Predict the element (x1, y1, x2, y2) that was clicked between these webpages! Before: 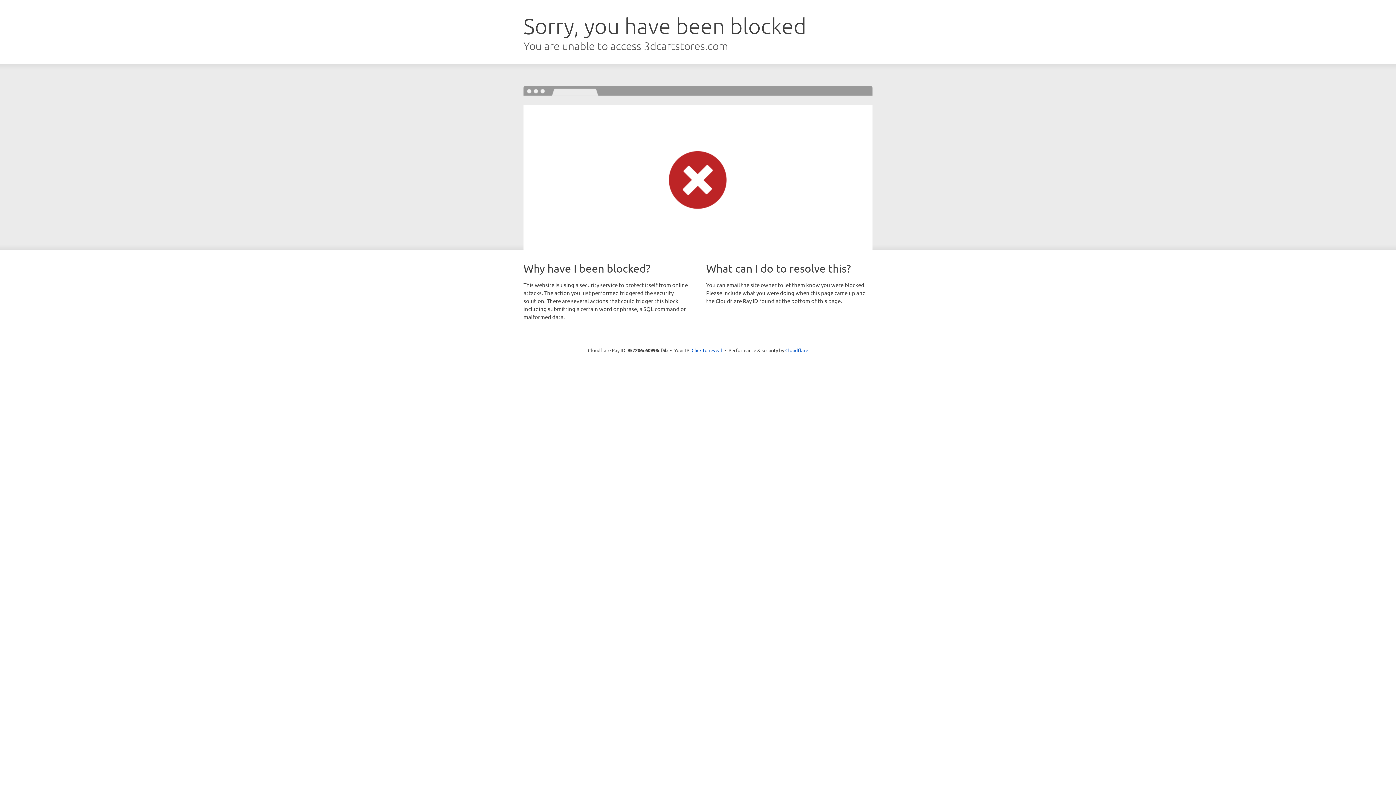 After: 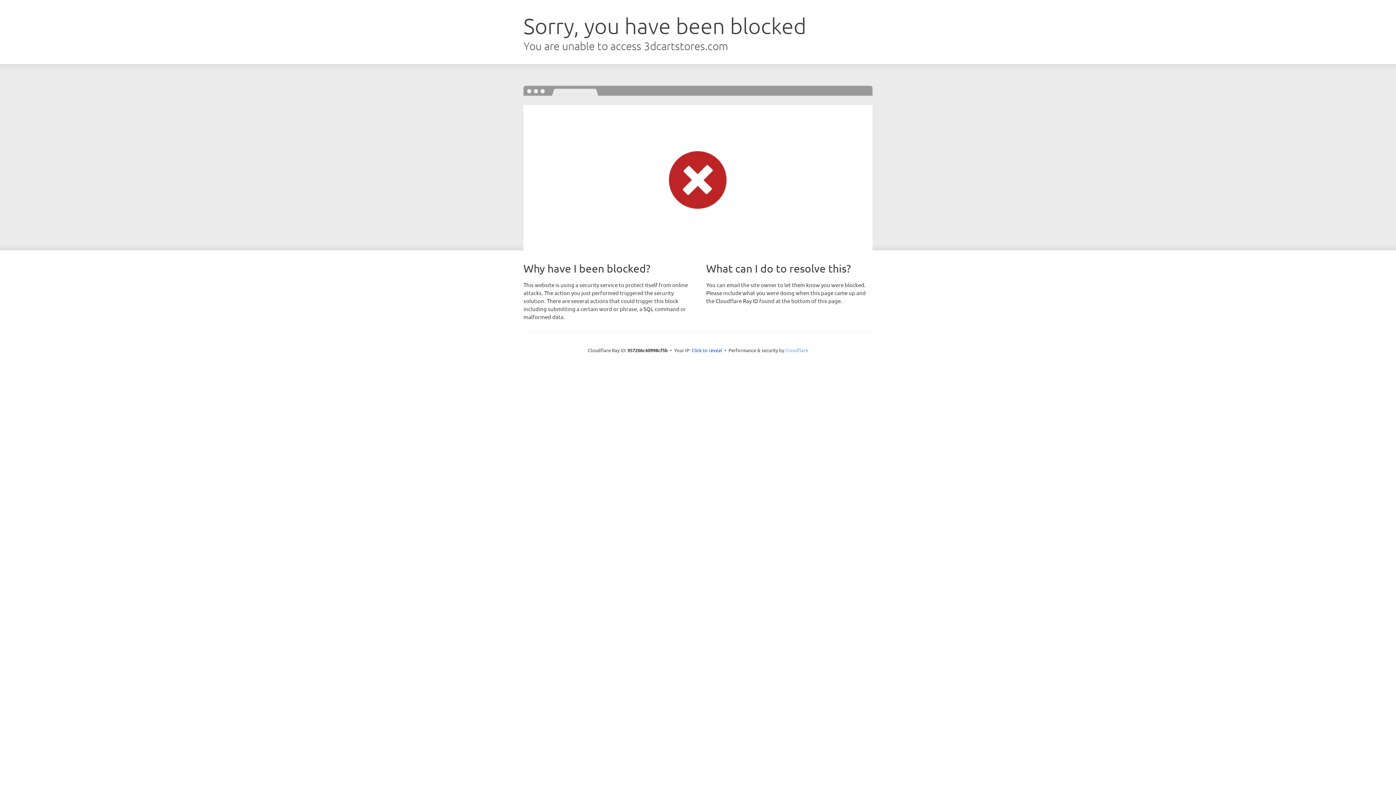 Action: label: Cloudflare bbox: (785, 347, 808, 353)